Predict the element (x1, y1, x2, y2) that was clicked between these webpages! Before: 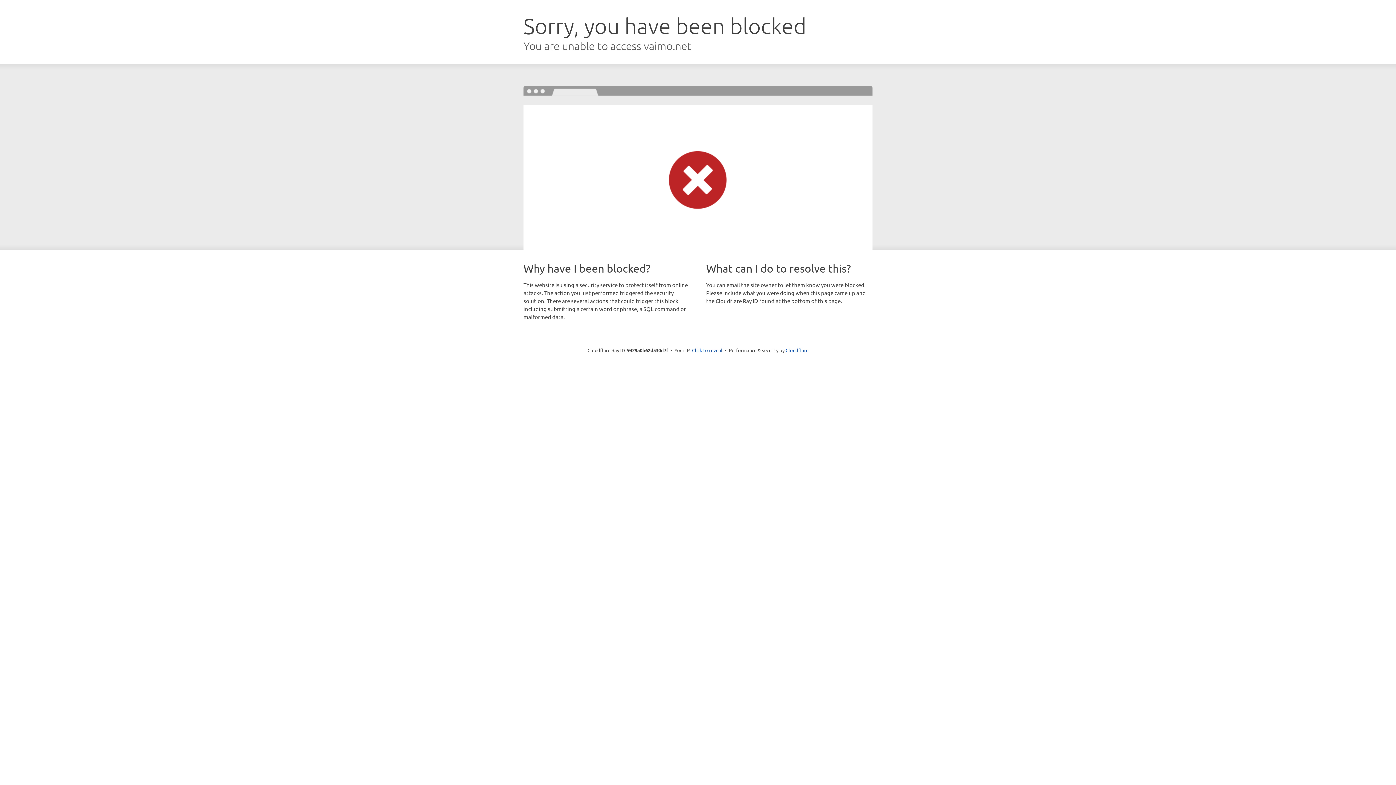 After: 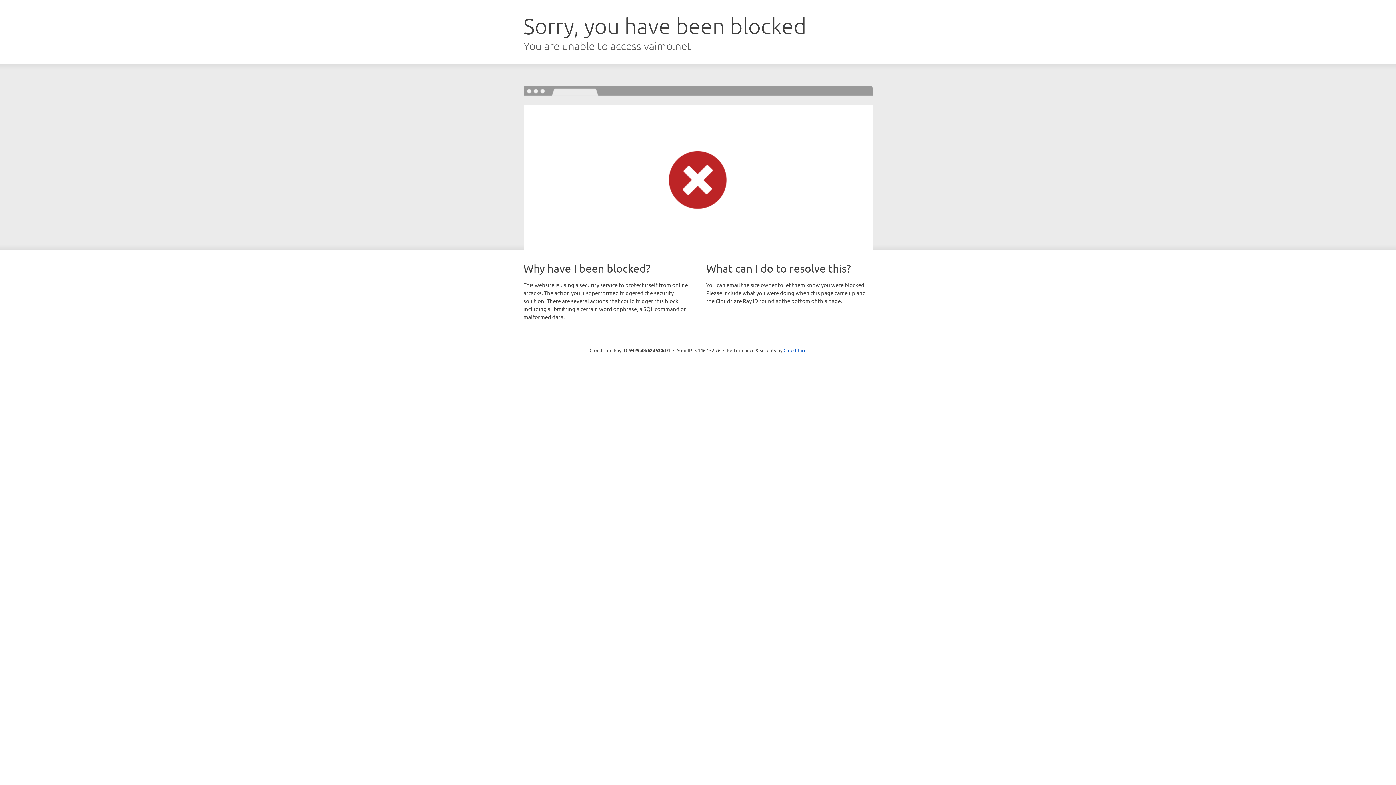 Action: label: Click to reveal bbox: (692, 346, 722, 353)